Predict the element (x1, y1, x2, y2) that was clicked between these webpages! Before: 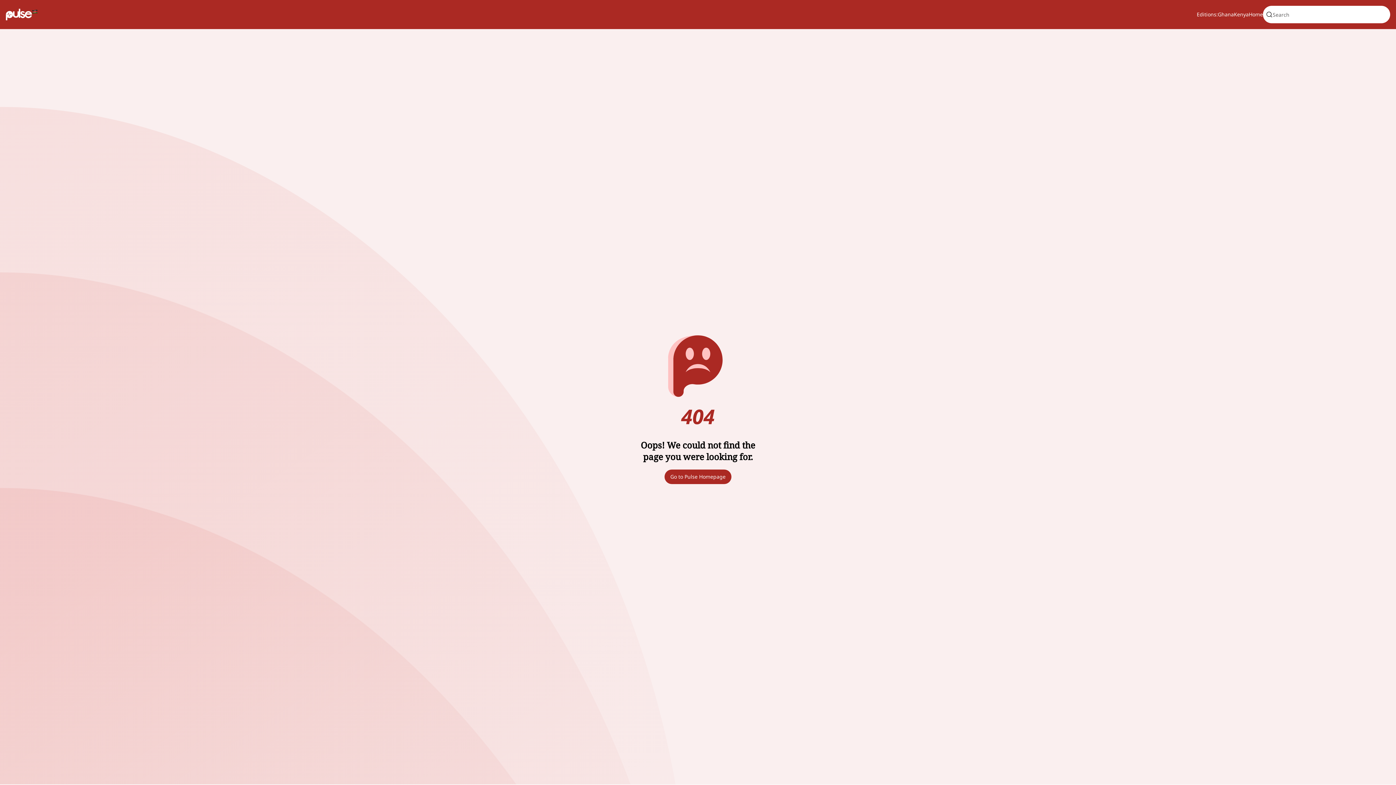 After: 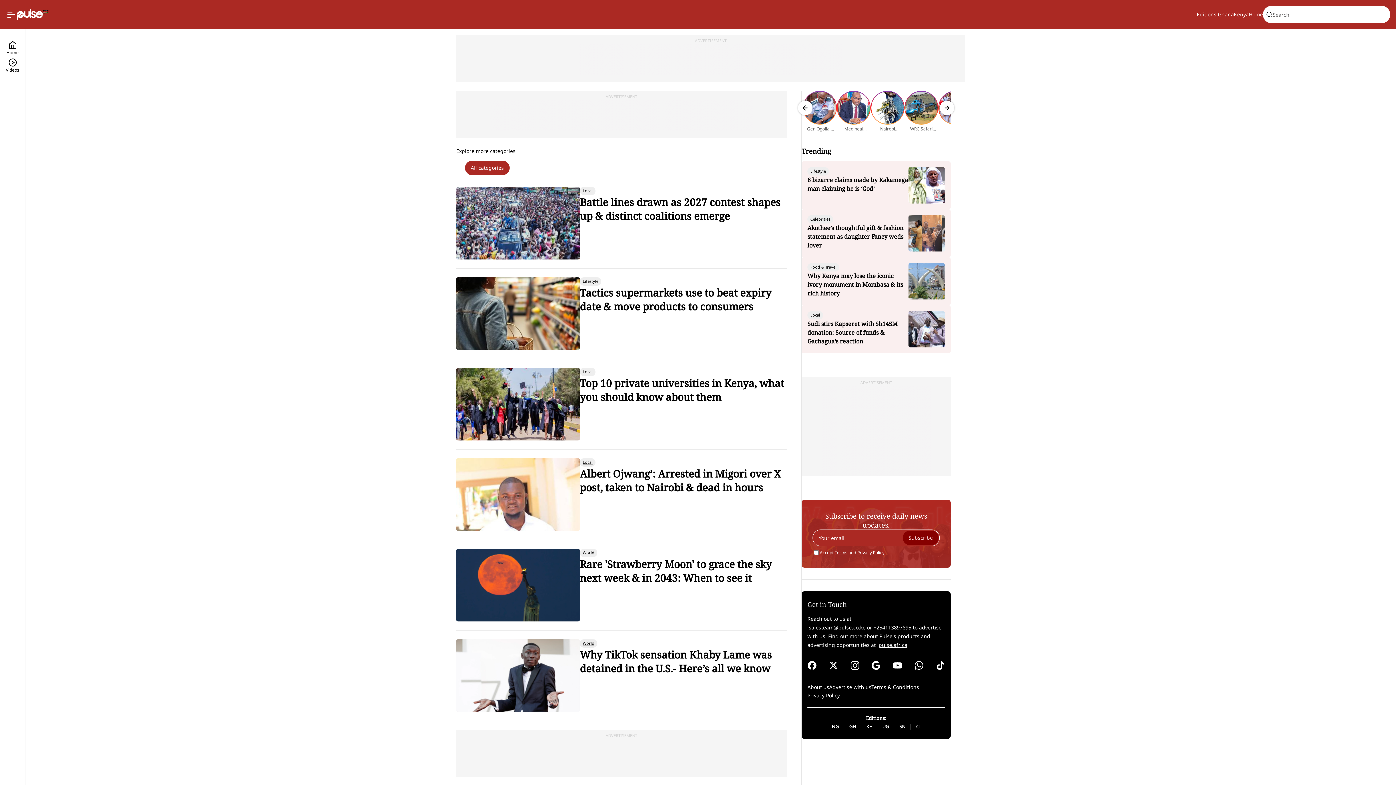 Action: label: Home bbox: (1249, 10, 1263, 18)